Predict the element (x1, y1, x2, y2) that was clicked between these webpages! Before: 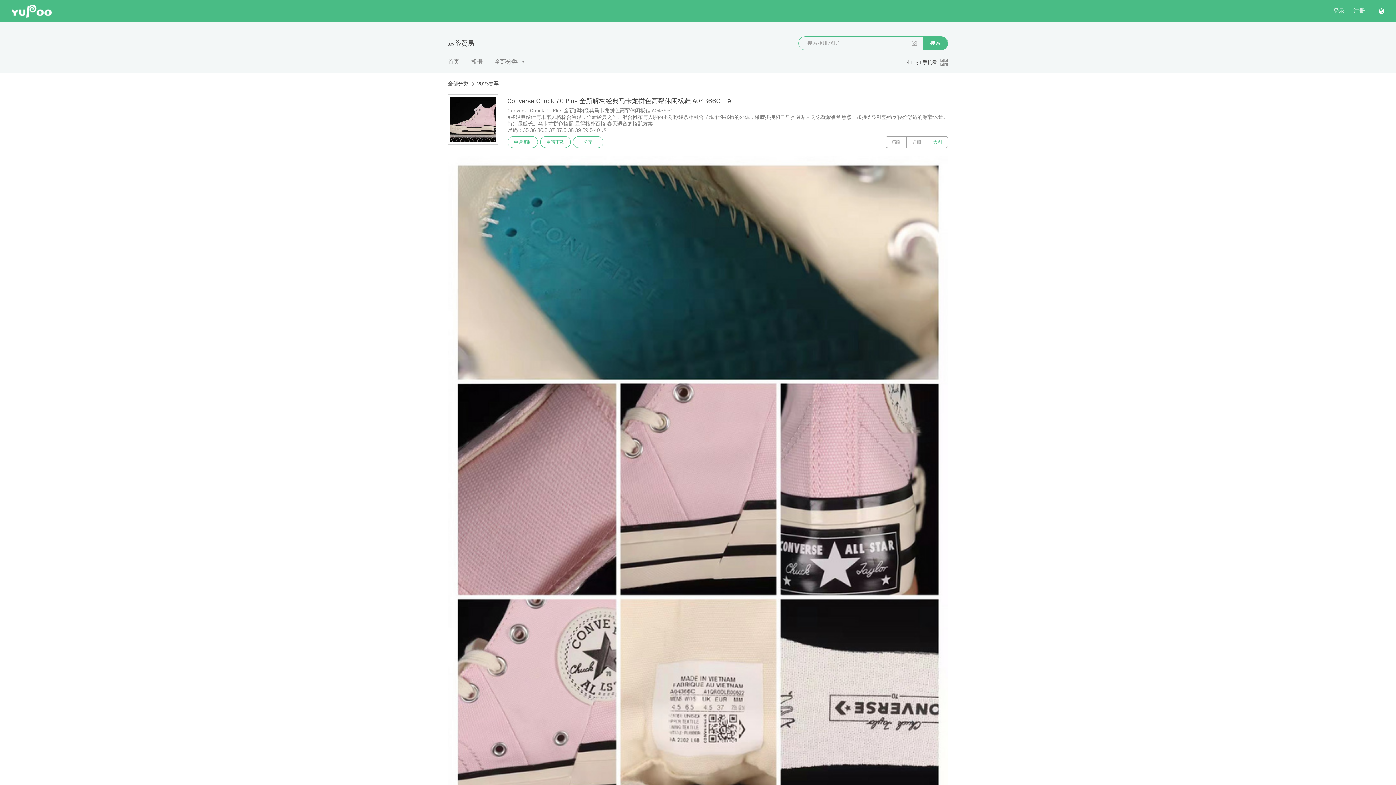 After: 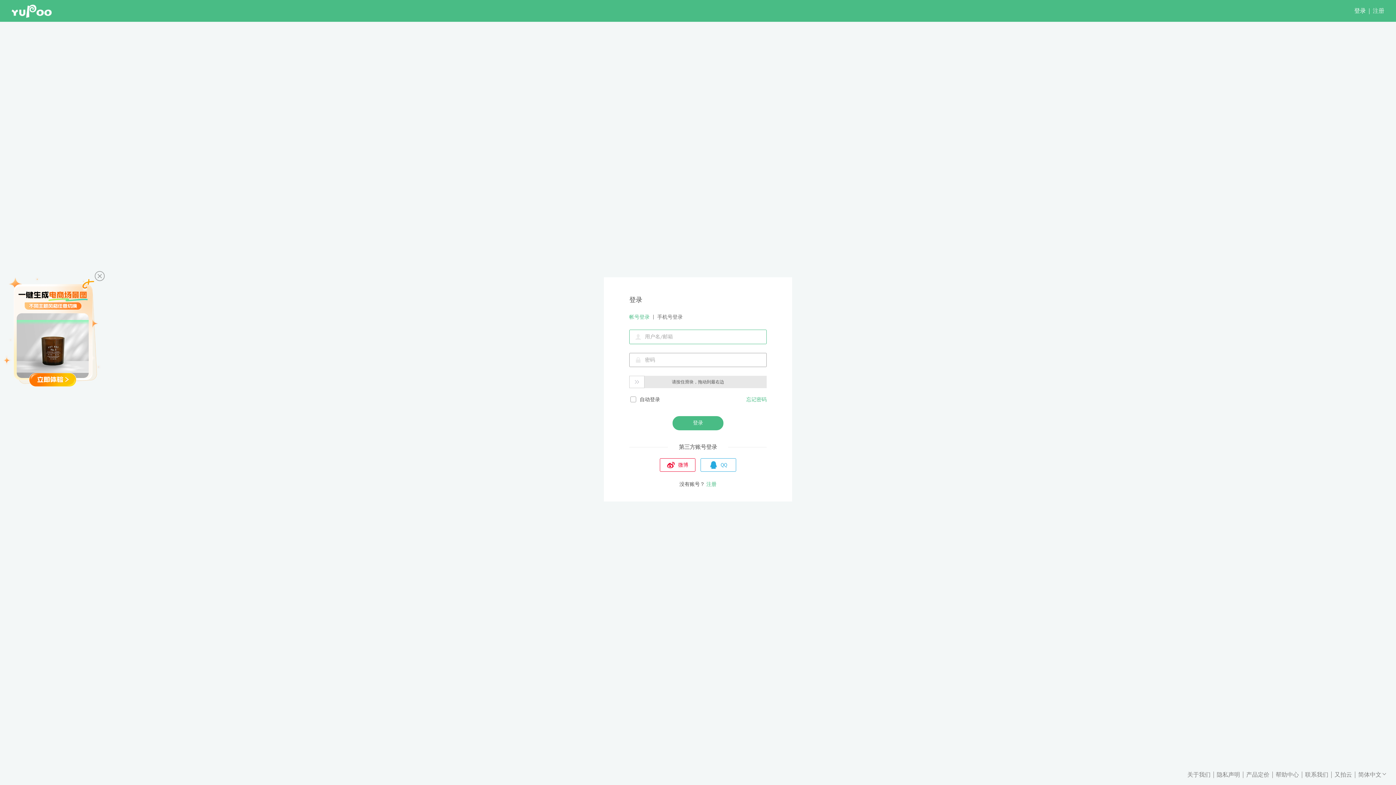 Action: bbox: (507, 136, 538, 148) label: 申请复制